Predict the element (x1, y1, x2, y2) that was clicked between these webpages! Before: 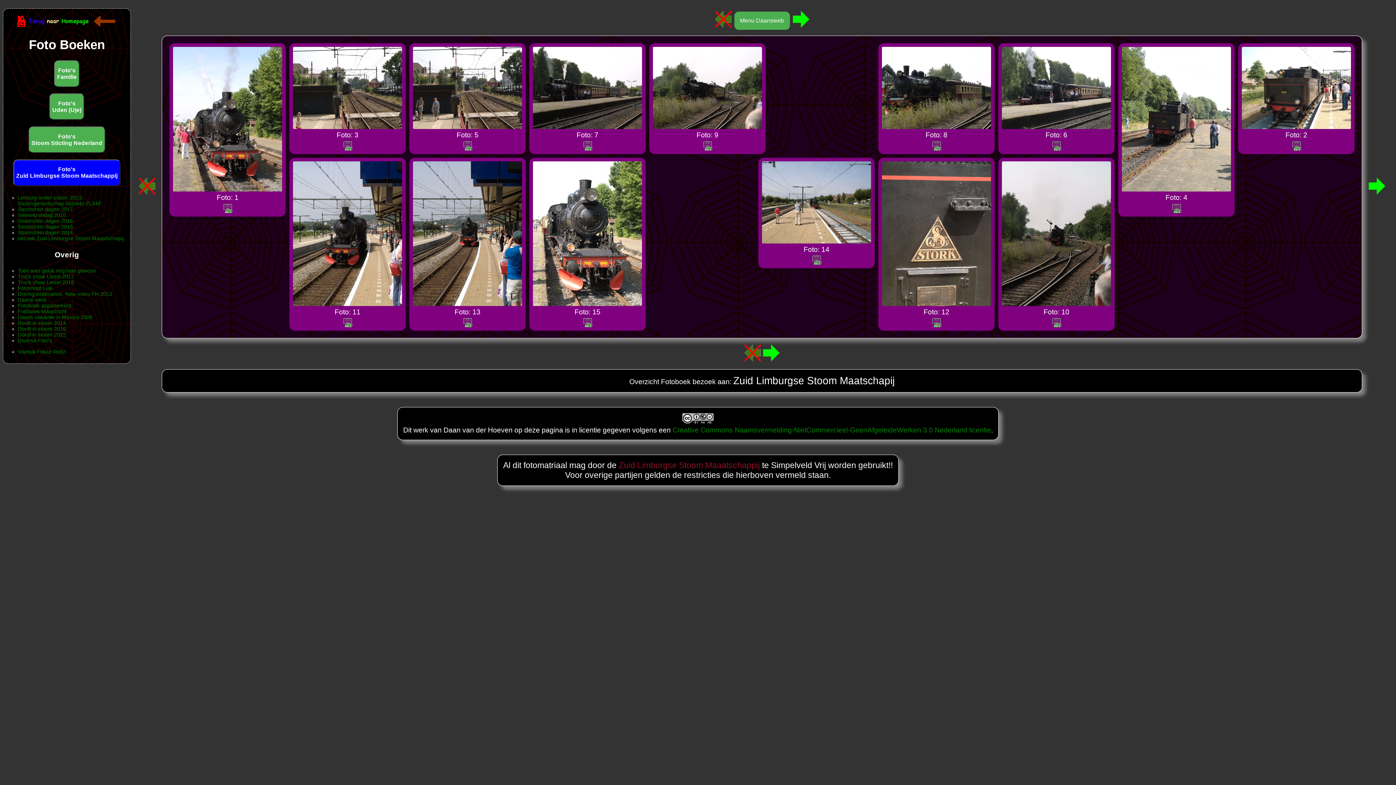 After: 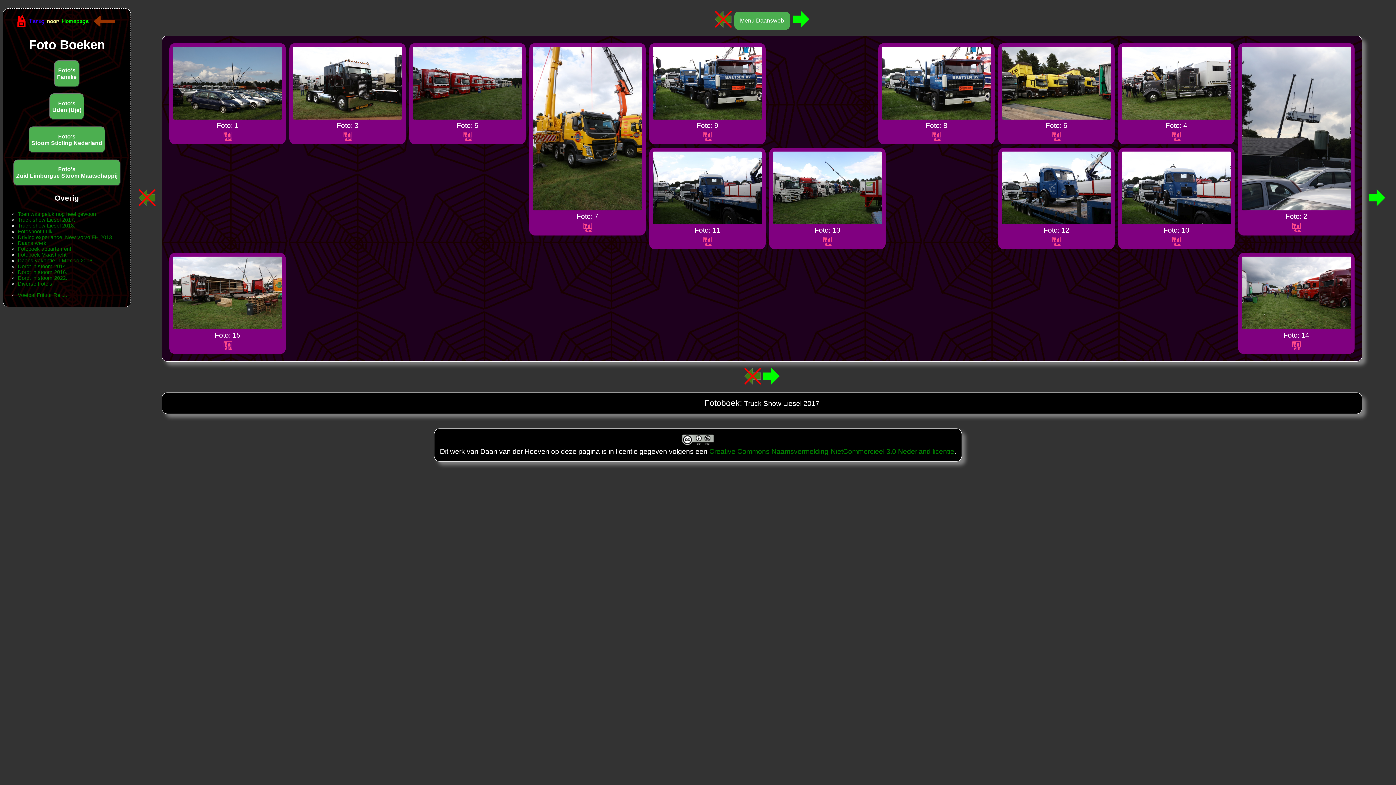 Action: bbox: (17, 273, 75, 279) label: Truck show Liesel 2017.